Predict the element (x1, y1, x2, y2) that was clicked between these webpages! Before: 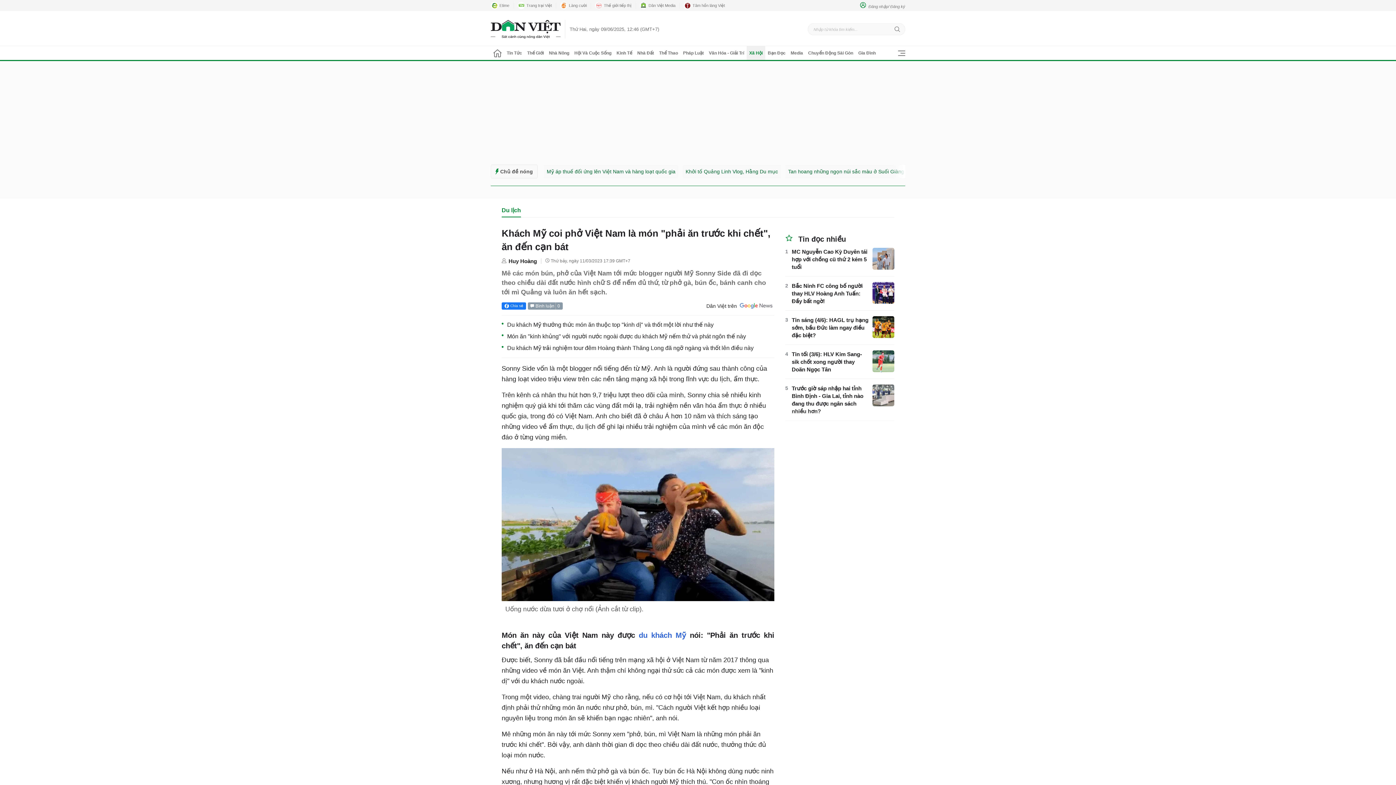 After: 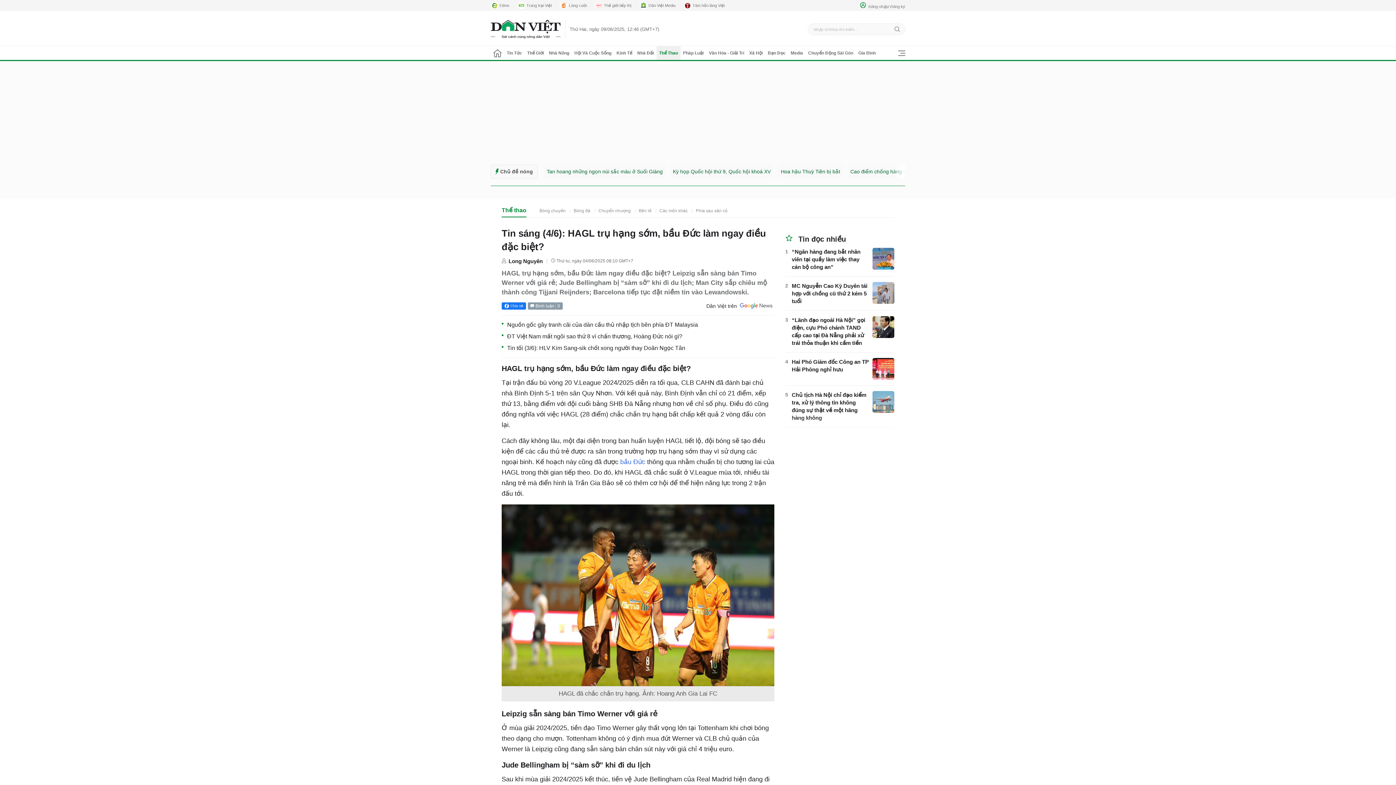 Action: bbox: (872, 316, 894, 338)